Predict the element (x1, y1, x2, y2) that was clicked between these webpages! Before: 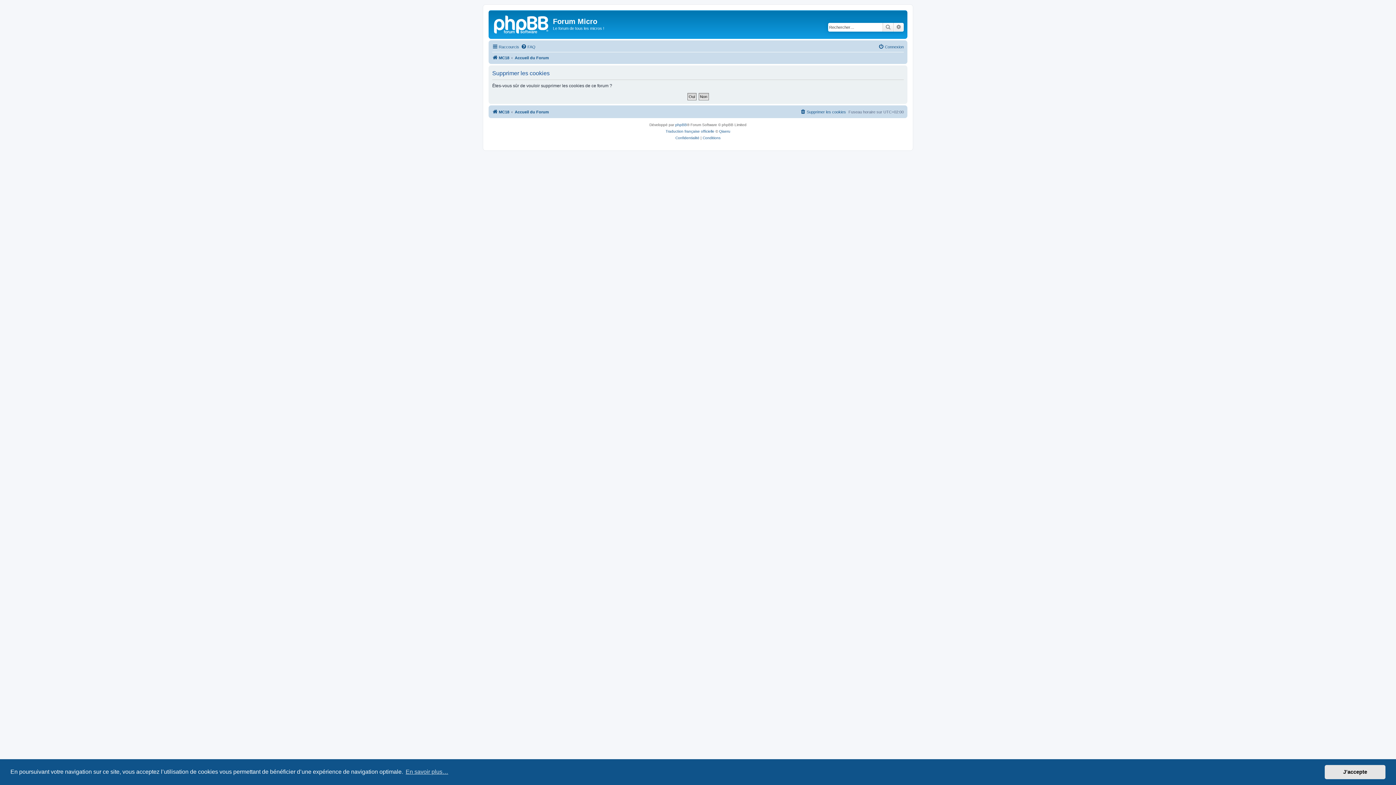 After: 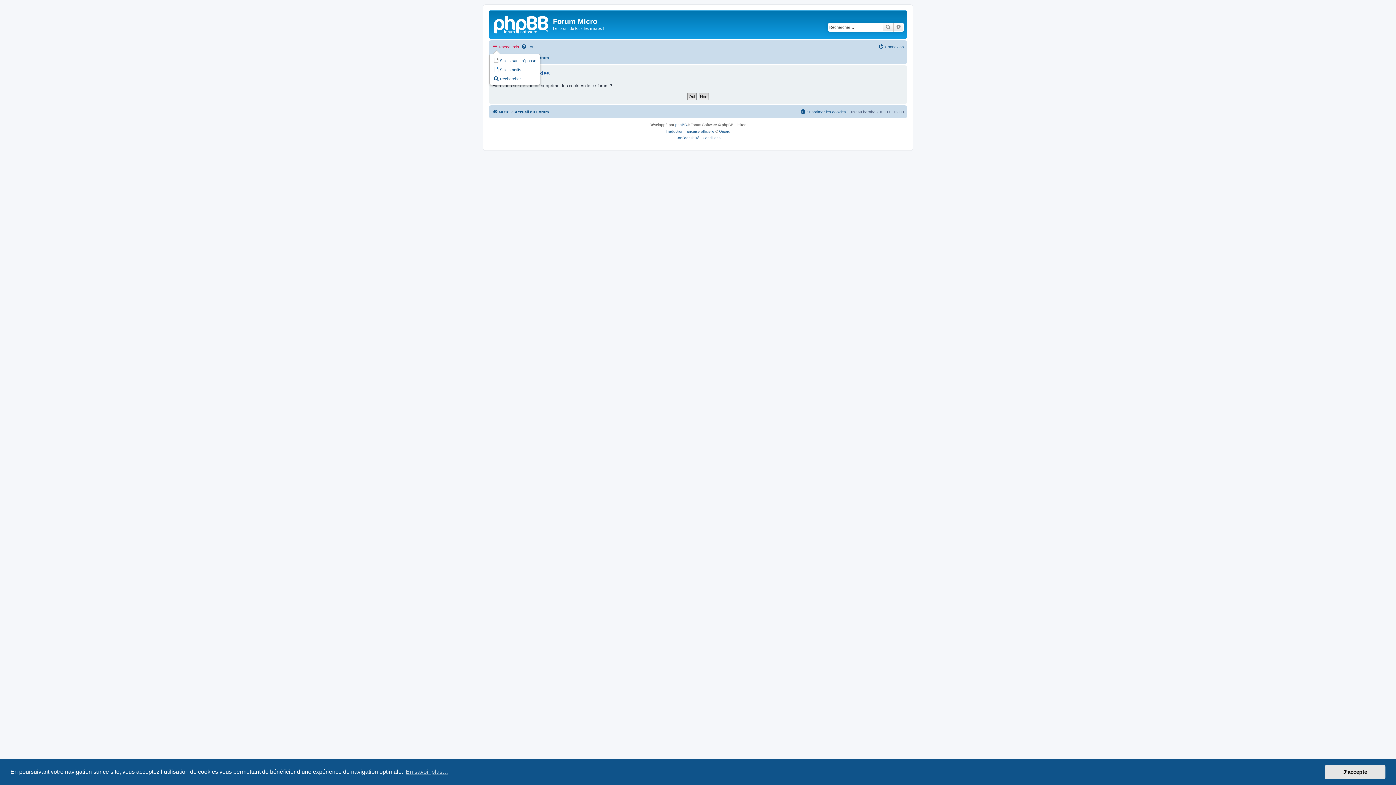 Action: bbox: (492, 42, 519, 51) label: Raccourcis